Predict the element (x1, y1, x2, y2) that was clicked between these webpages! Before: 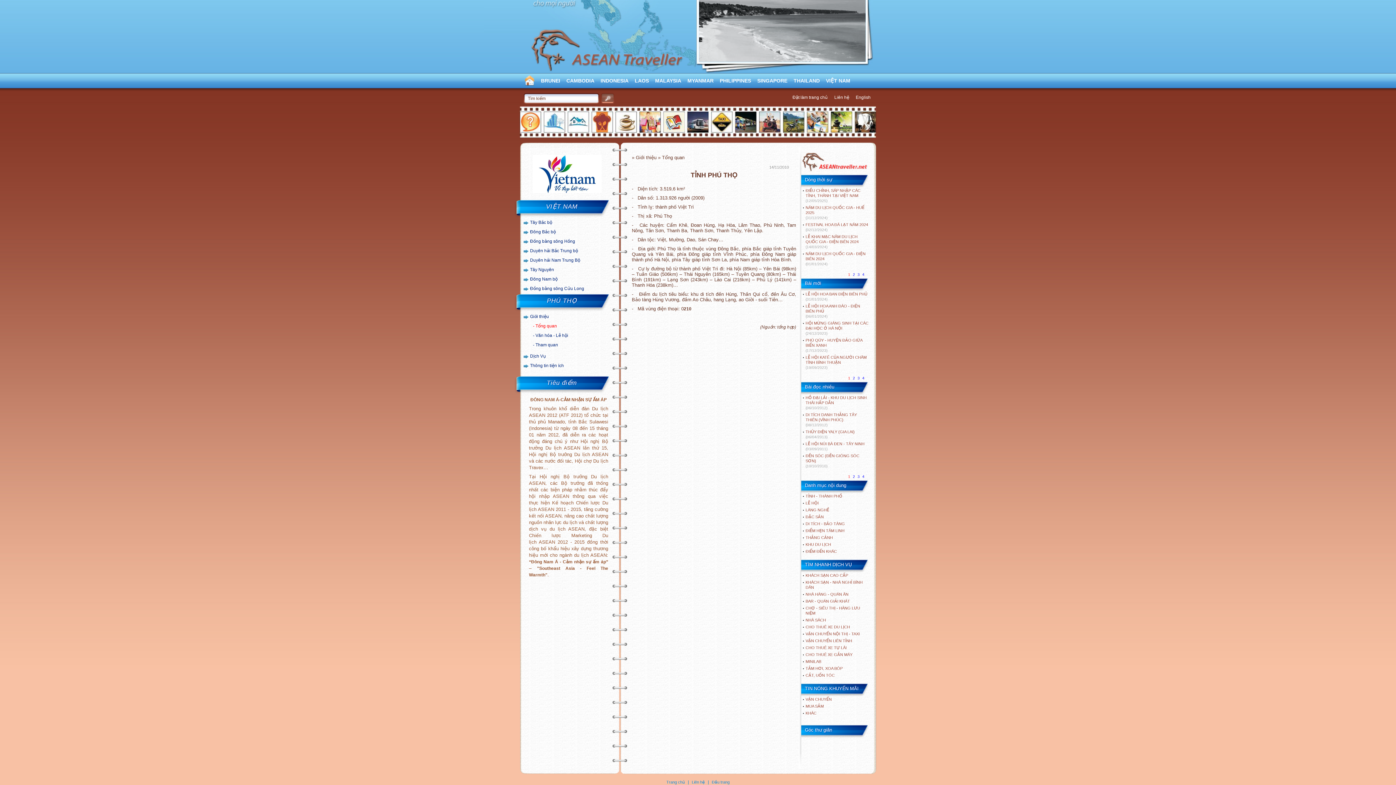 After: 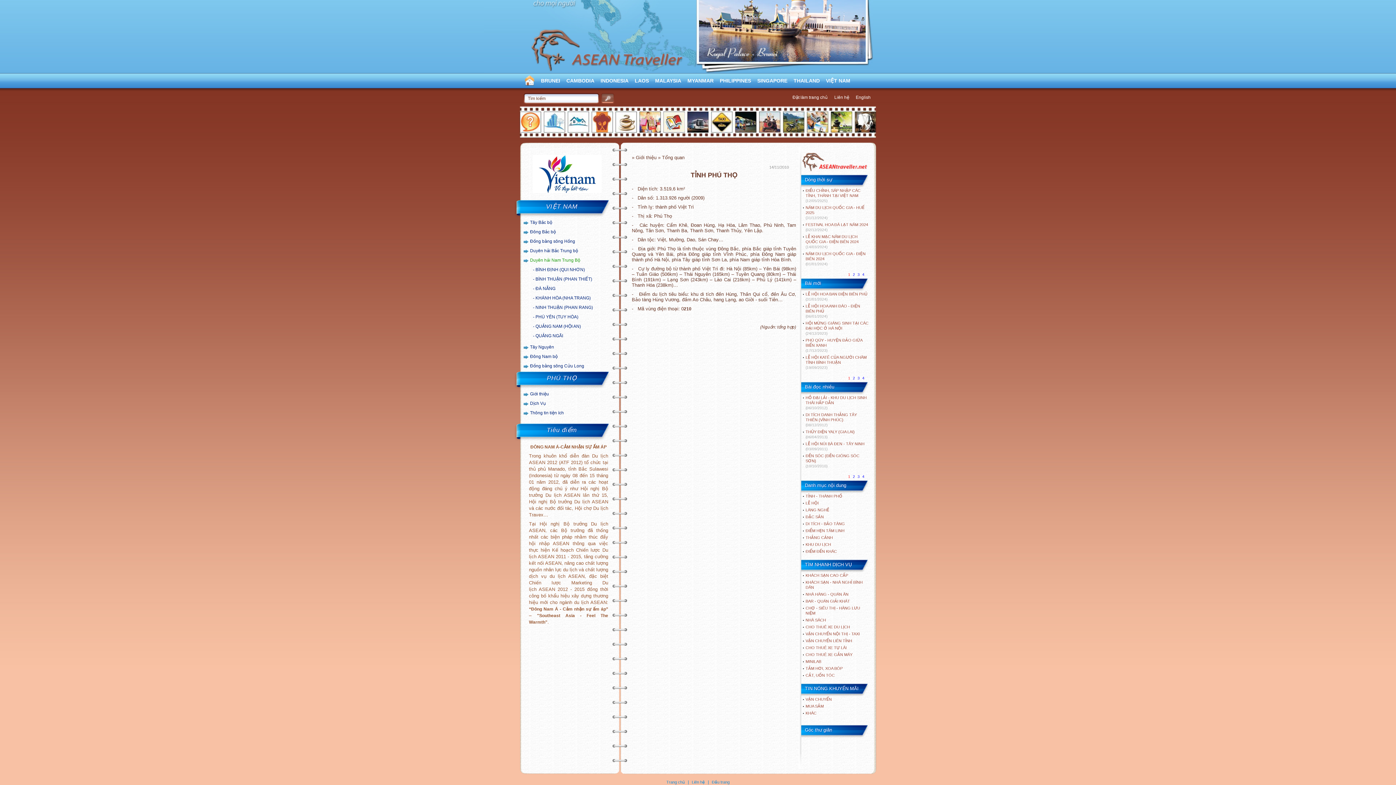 Action: bbox: (530, 257, 580, 262) label: Duyên hải Nam Trung Bộ